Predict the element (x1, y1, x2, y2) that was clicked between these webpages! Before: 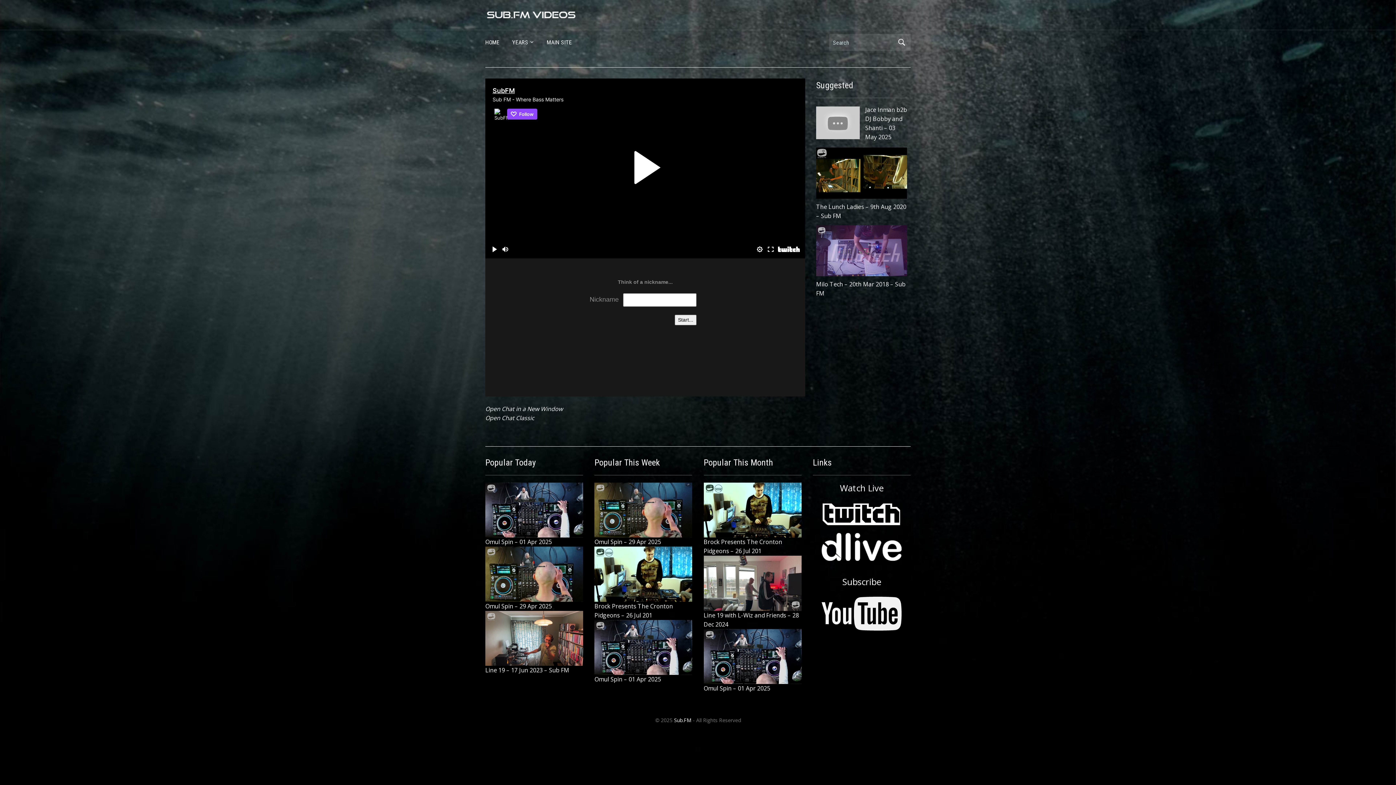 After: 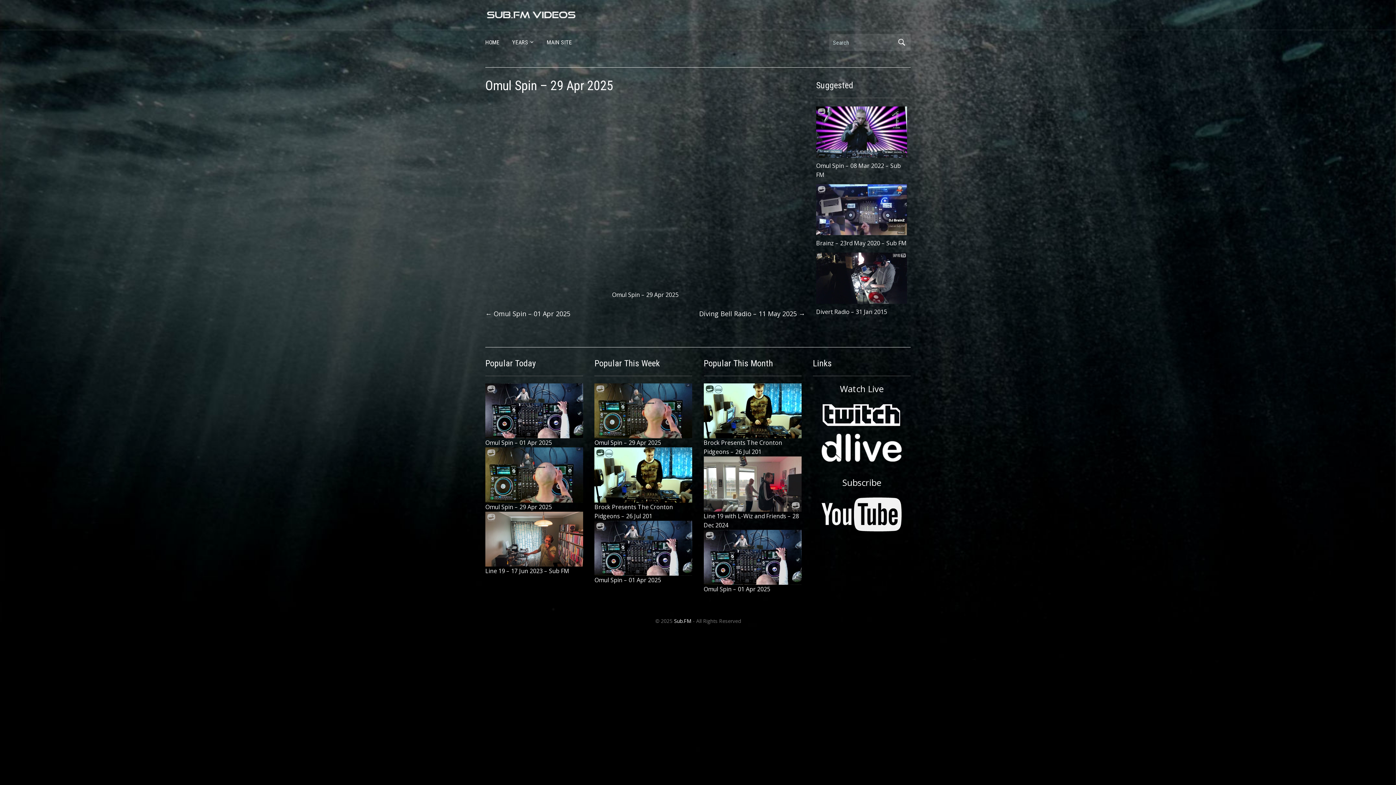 Action: bbox: (485, 569, 583, 577)